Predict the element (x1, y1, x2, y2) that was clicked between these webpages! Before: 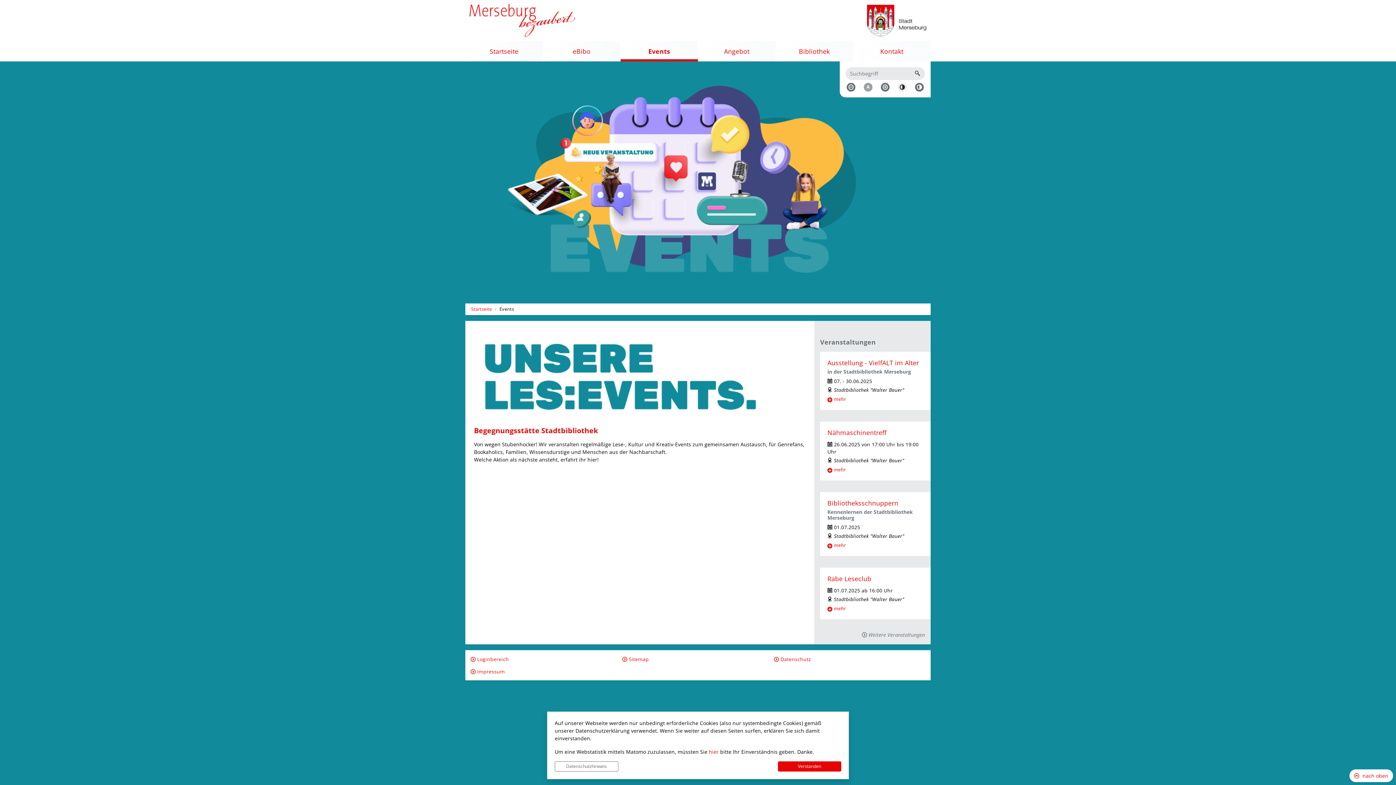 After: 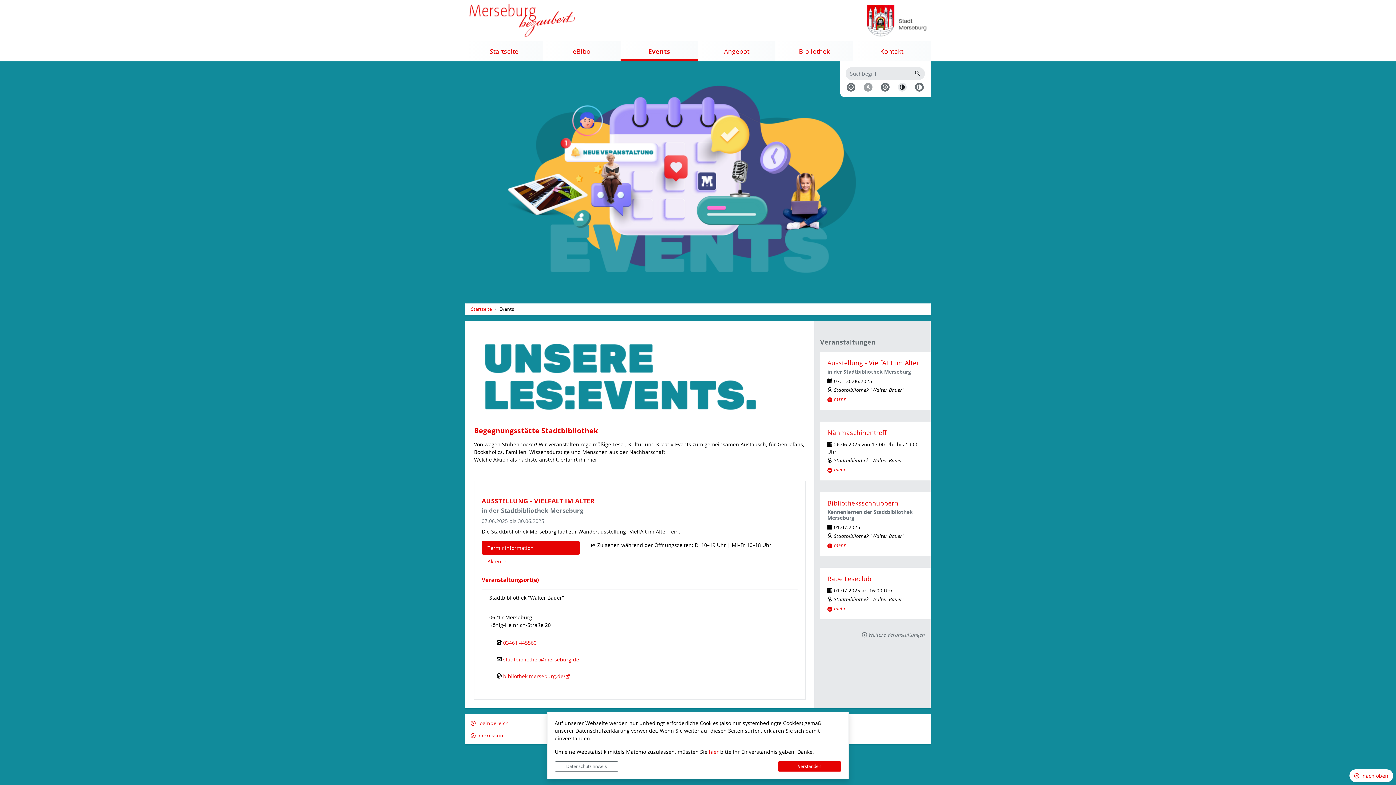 Action: bbox: (827, 358, 919, 367) label: Ausstellung - VielfALT im Alter